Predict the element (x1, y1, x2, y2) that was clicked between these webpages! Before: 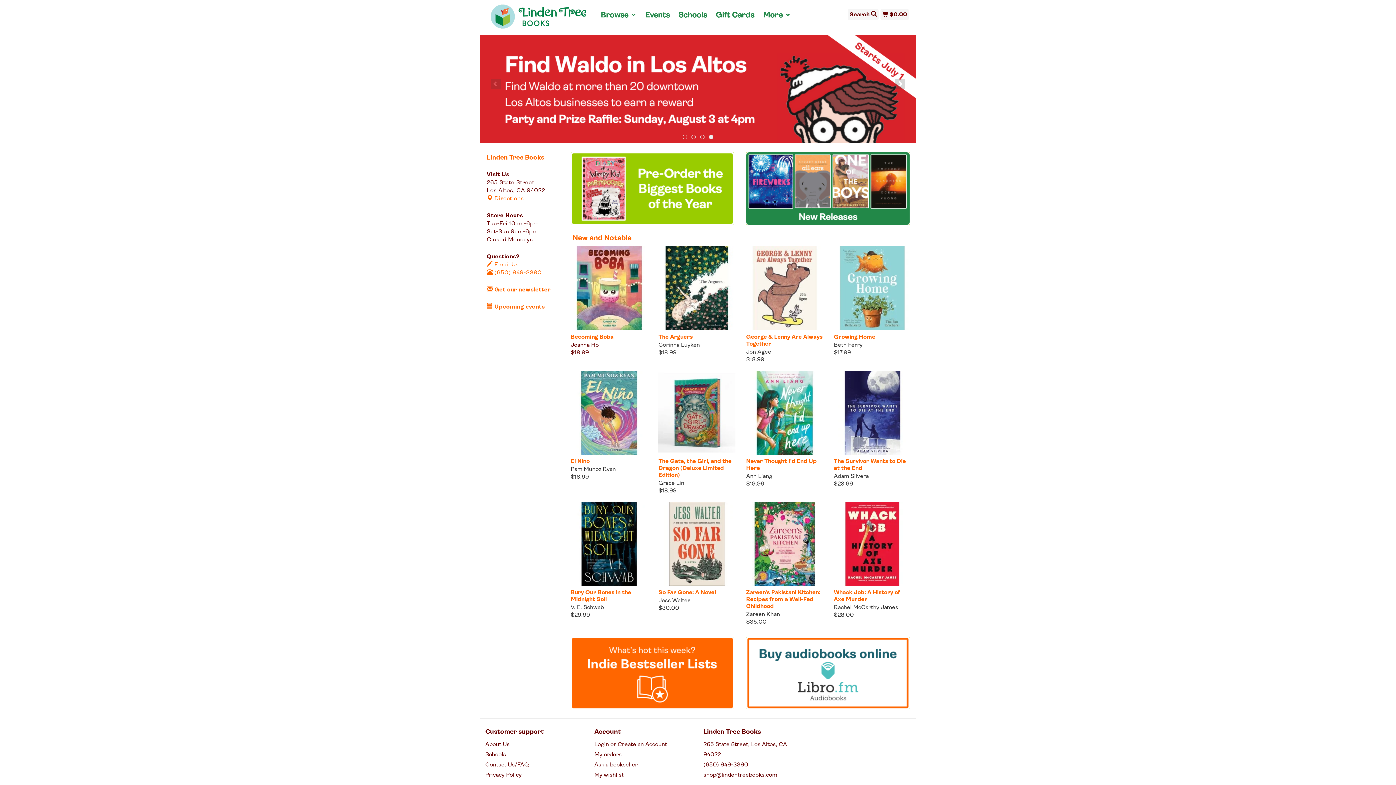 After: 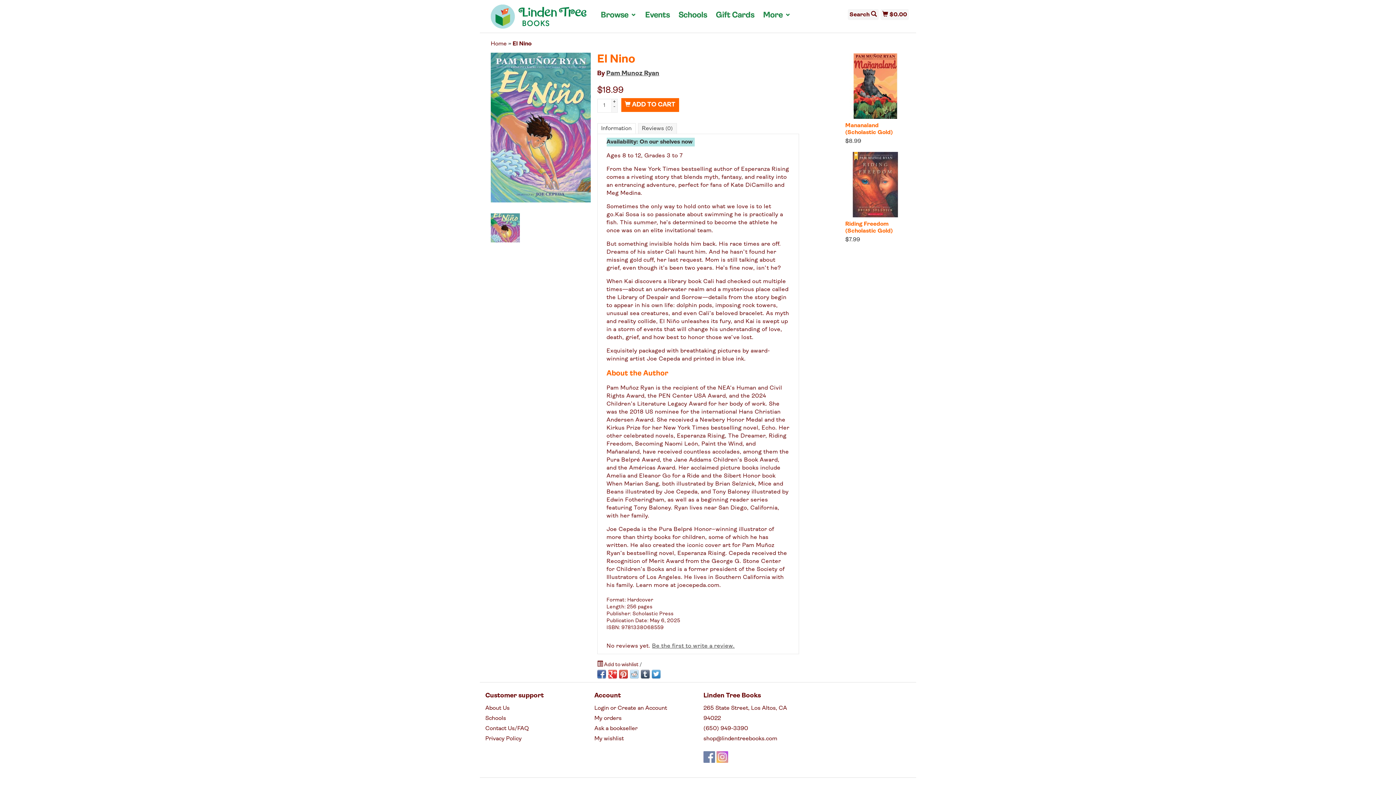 Action: bbox: (570, 370, 647, 454)